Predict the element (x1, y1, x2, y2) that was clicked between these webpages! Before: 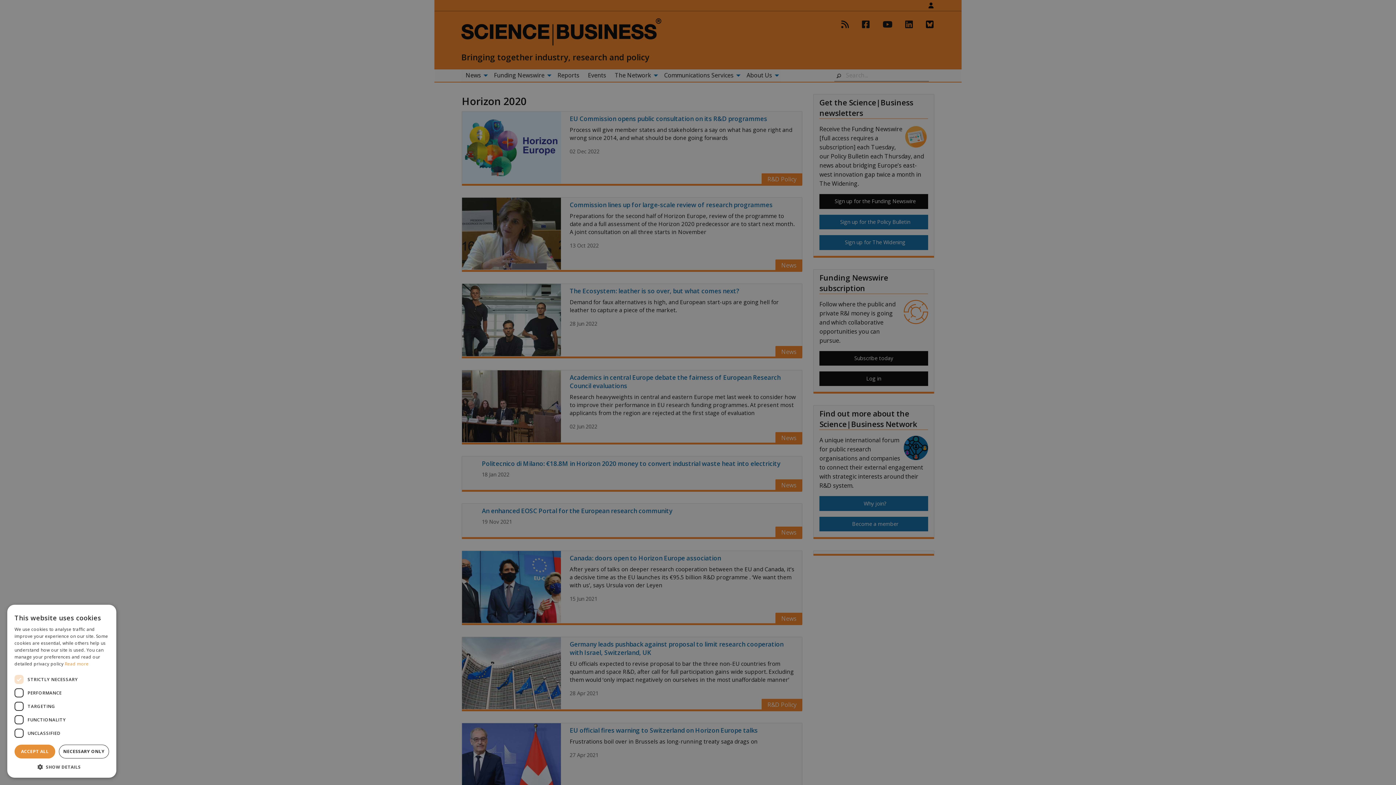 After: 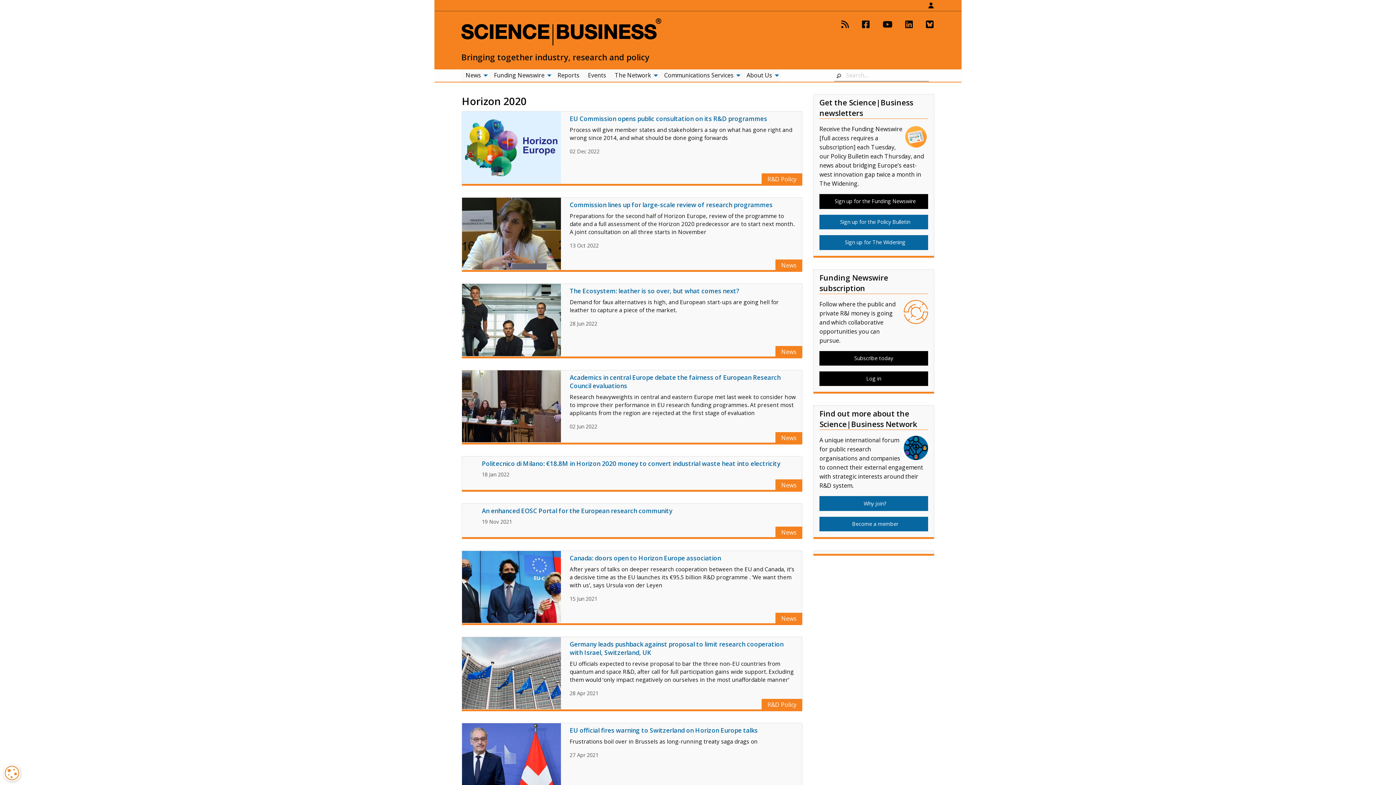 Action: bbox: (58, 745, 109, 758) label: NECESSARY ONLY